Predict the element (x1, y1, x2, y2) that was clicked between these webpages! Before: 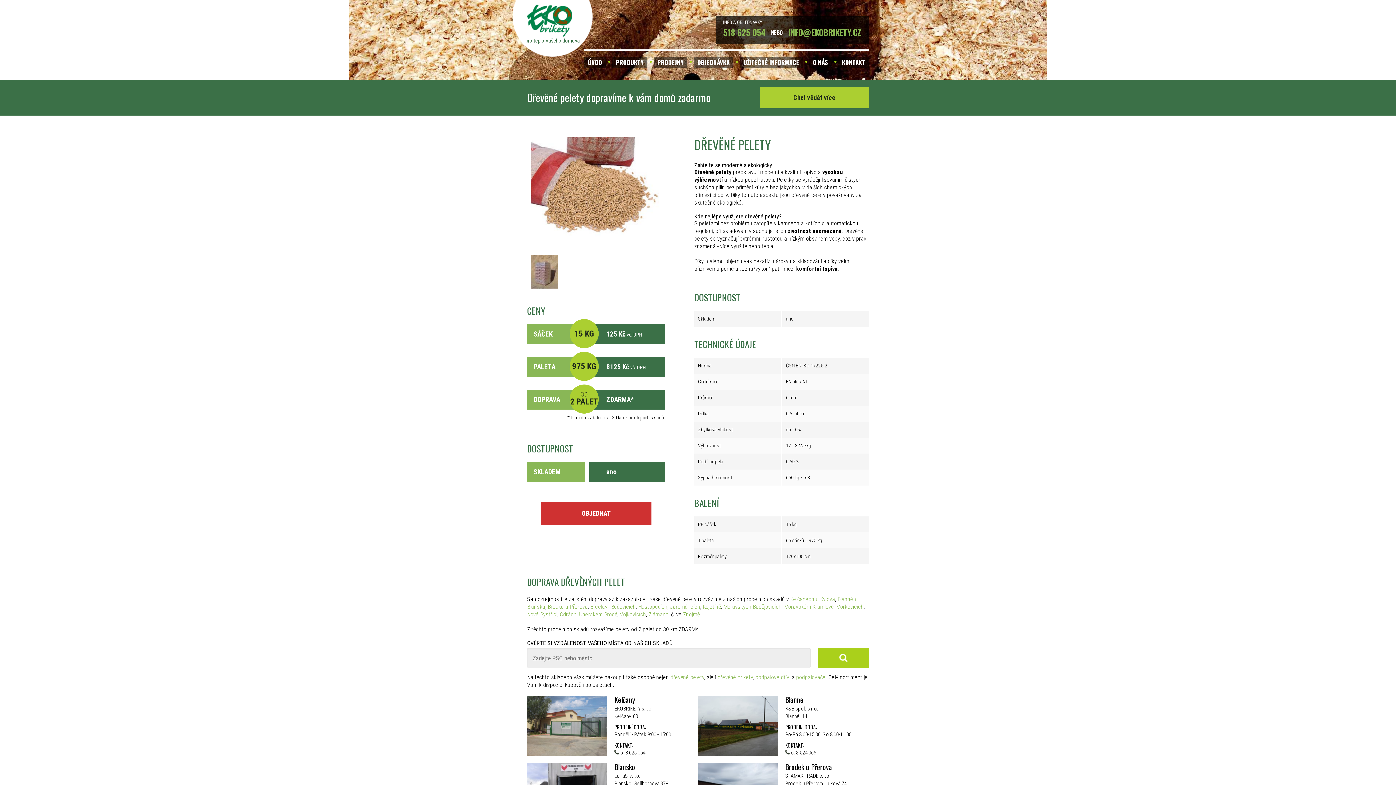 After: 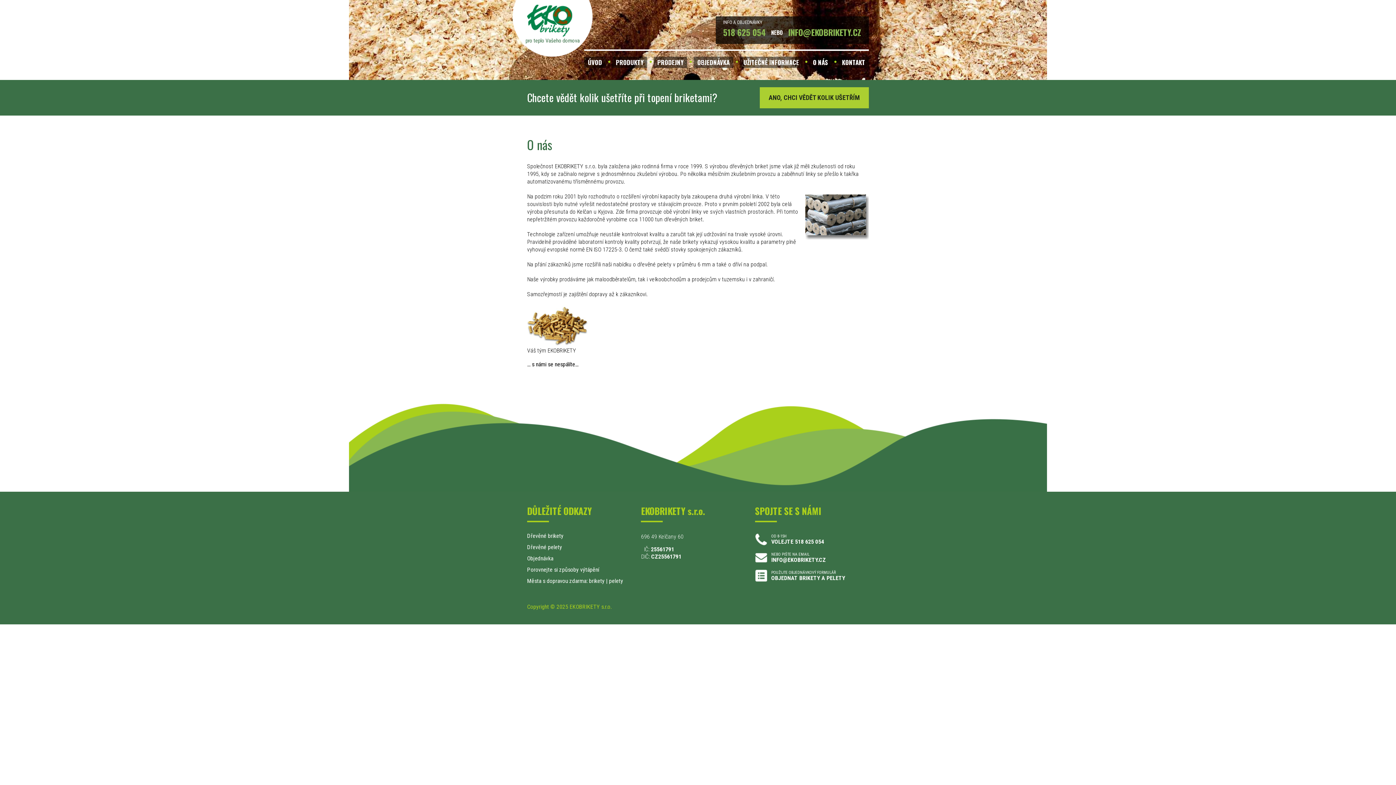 Action: label: O NÁS bbox: (809, 56, 832, 68)